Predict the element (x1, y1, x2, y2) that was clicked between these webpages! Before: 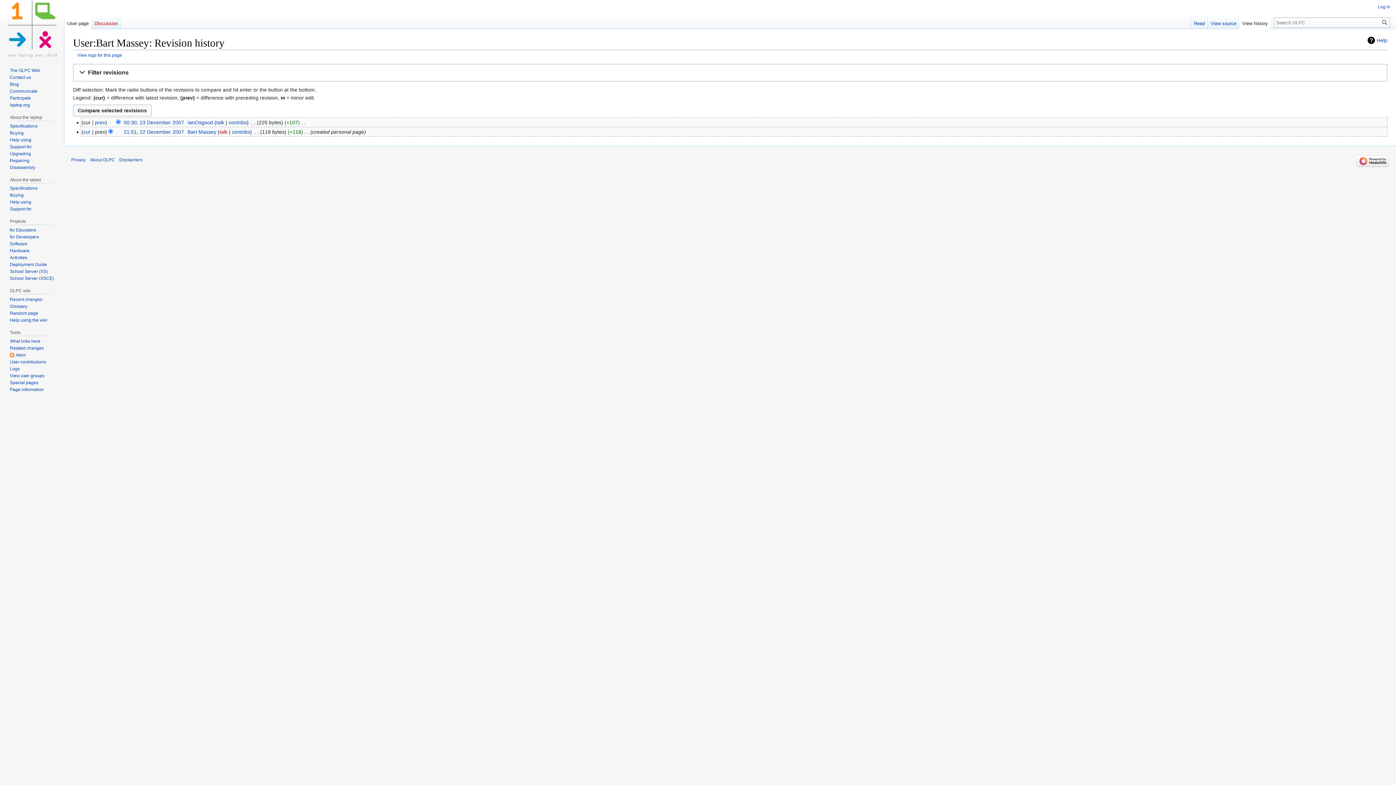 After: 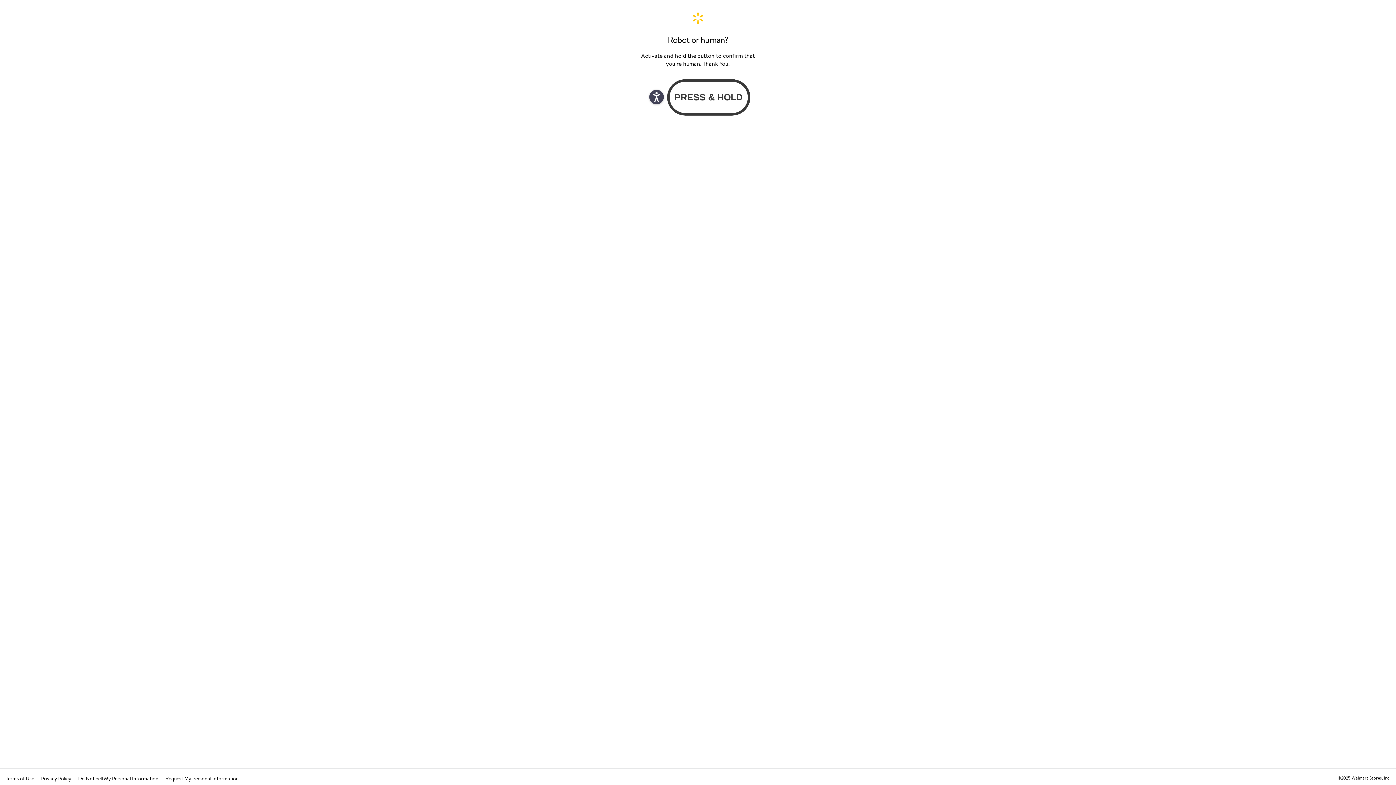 Action: bbox: (9, 192, 23, 197) label: Buying